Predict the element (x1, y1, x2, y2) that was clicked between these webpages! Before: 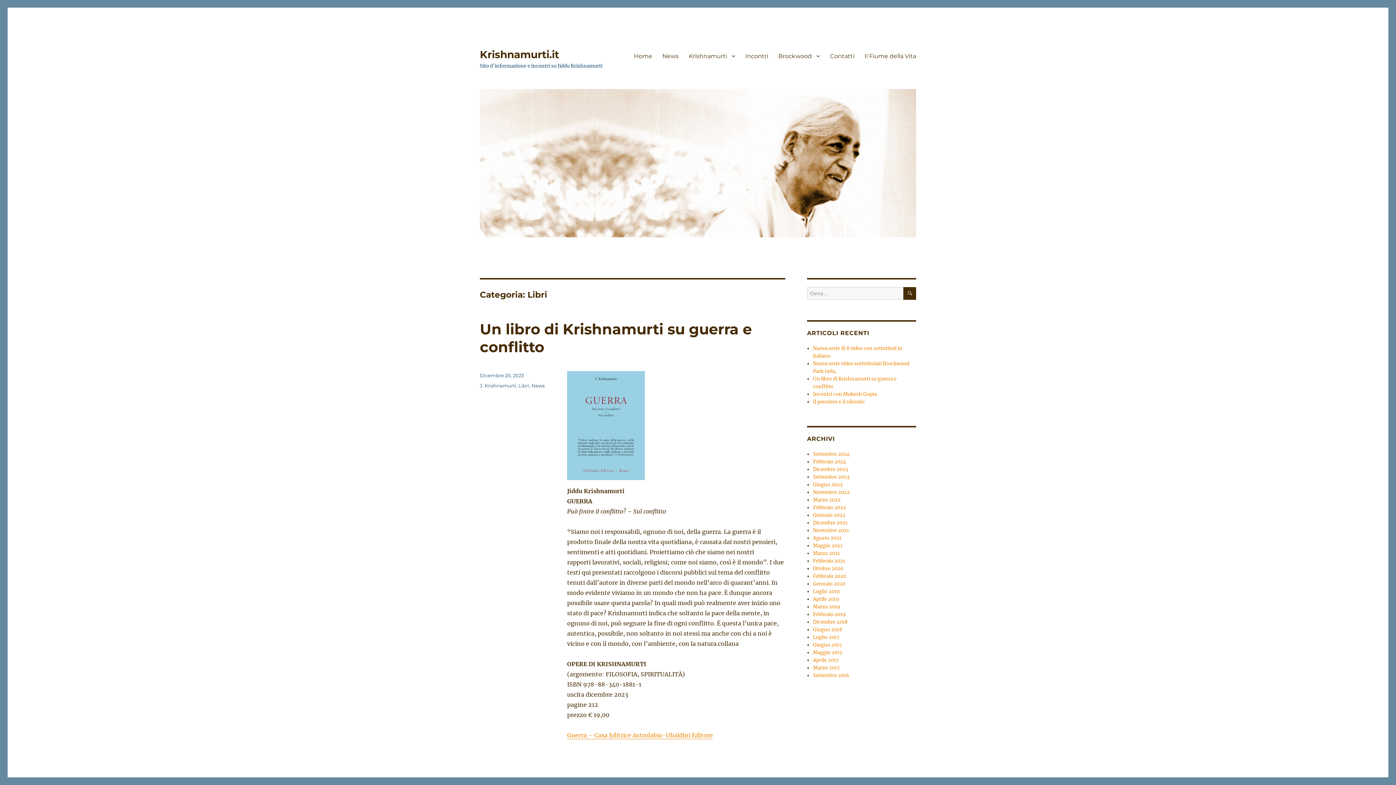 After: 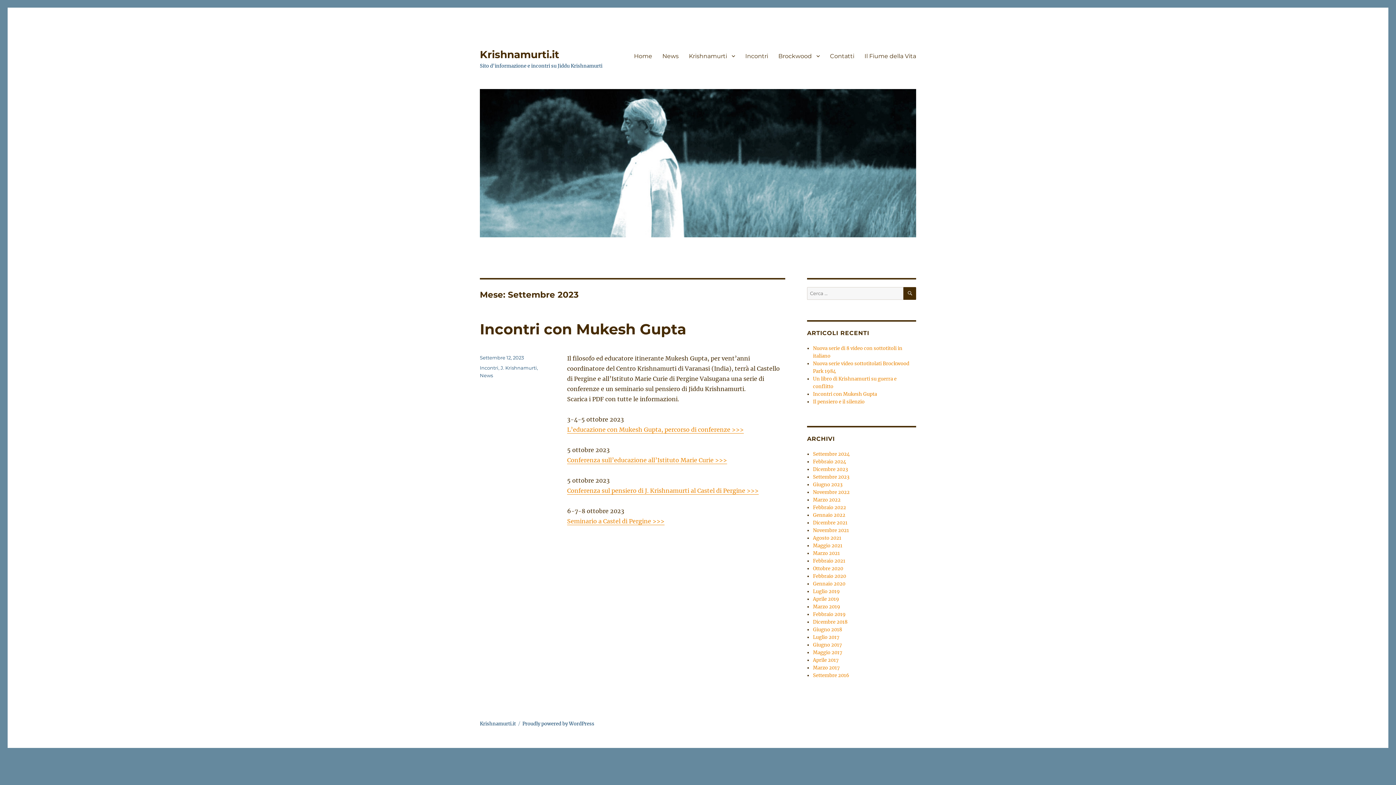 Action: label: Settembre 2023 bbox: (813, 474, 849, 480)